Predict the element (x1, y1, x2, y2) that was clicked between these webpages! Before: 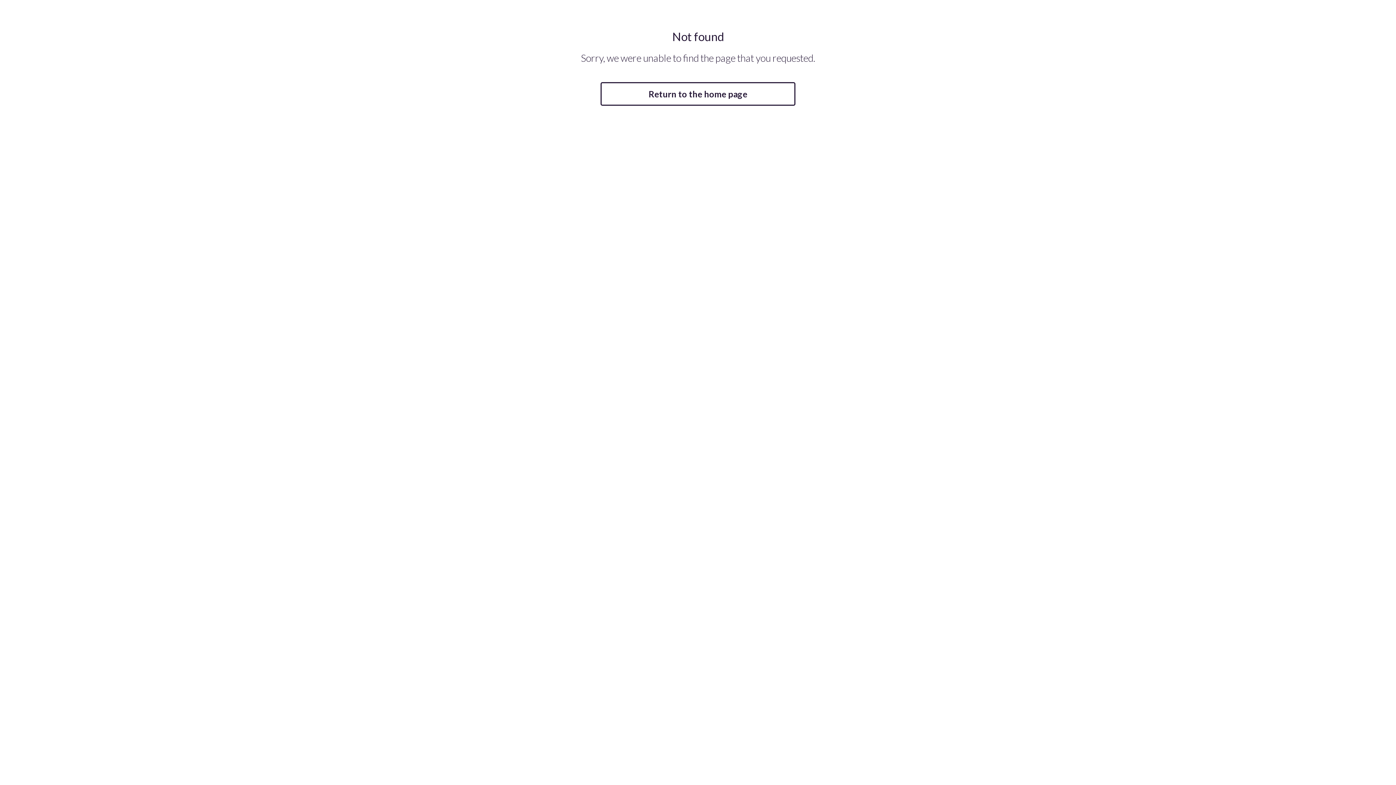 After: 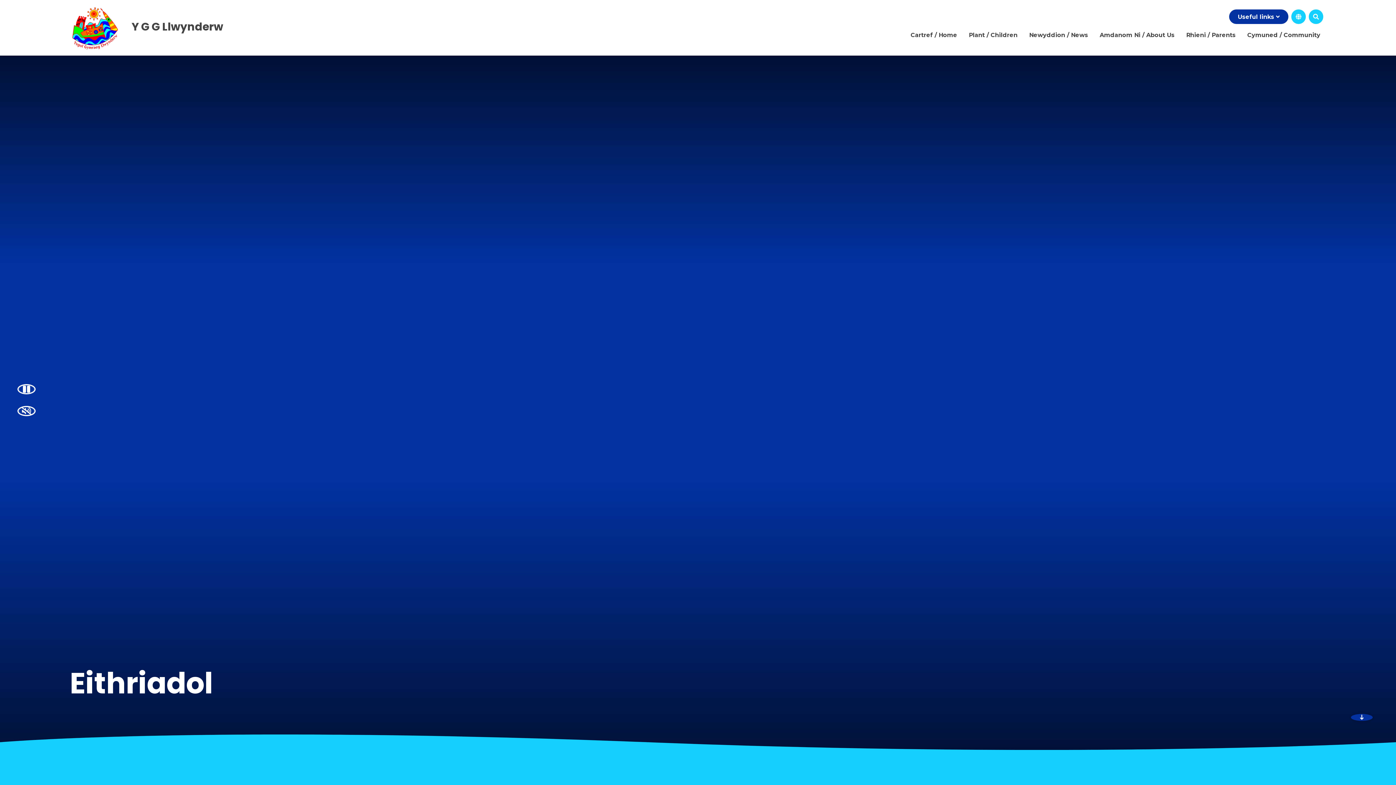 Action: label: Return to the home page bbox: (600, 82, 795, 105)